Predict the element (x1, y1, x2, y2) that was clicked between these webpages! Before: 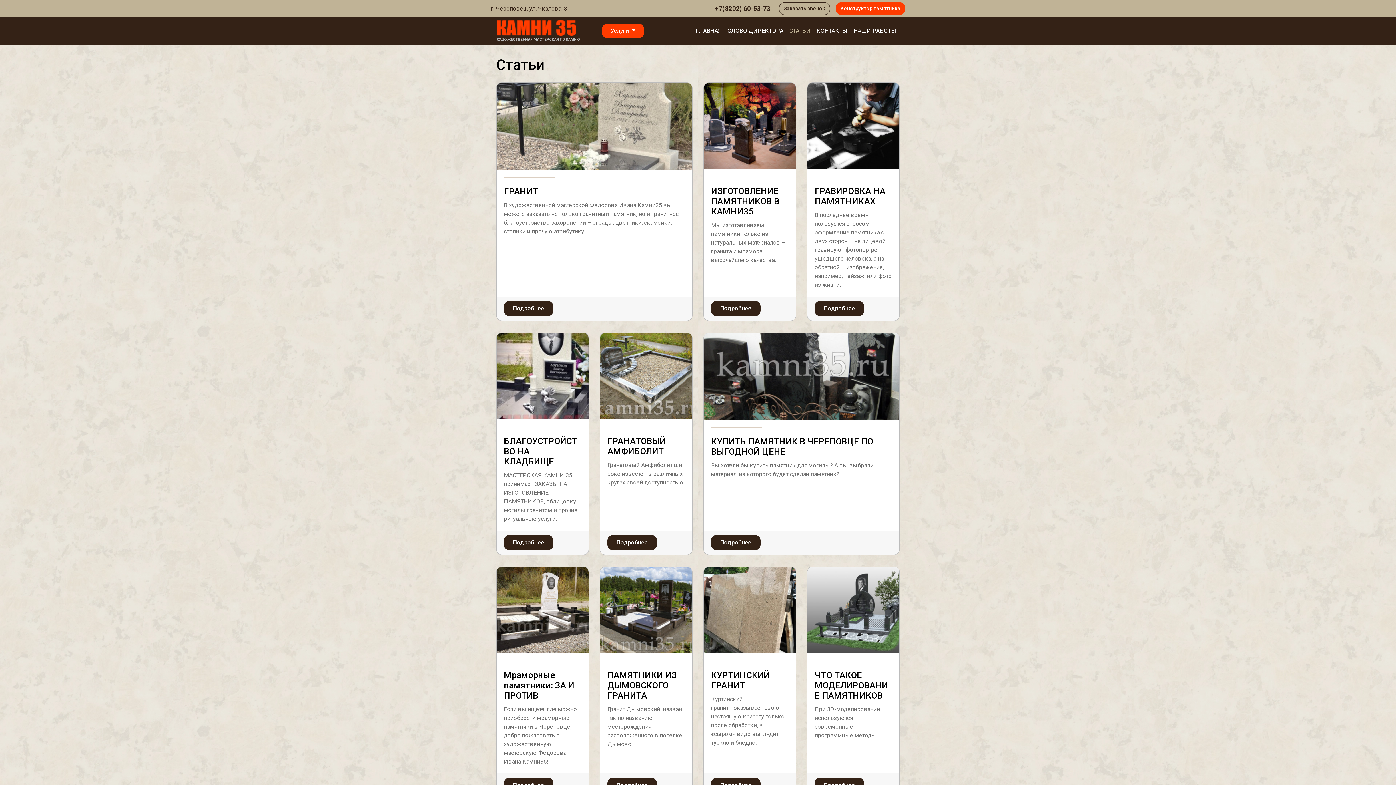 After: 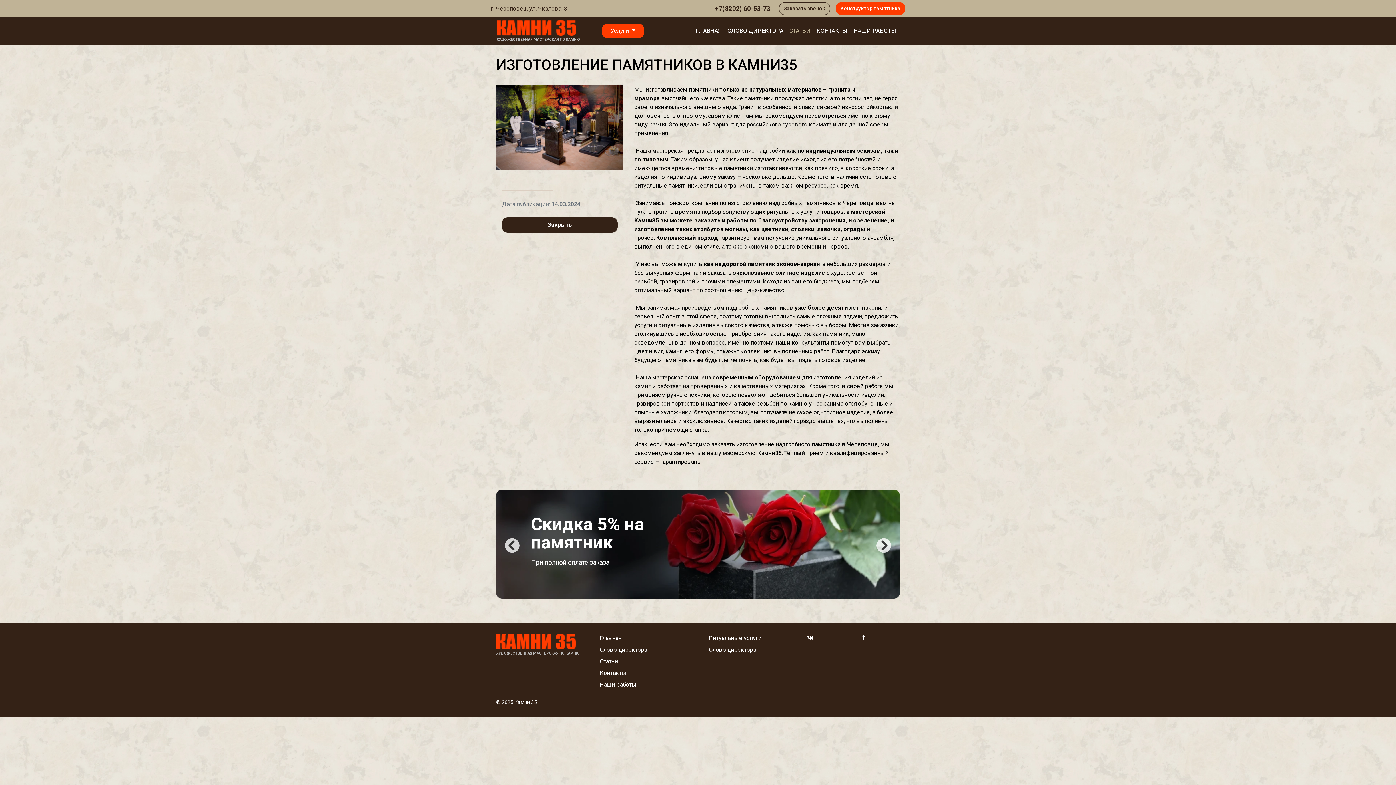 Action: bbox: (711, 301, 760, 316) label: Подробнее